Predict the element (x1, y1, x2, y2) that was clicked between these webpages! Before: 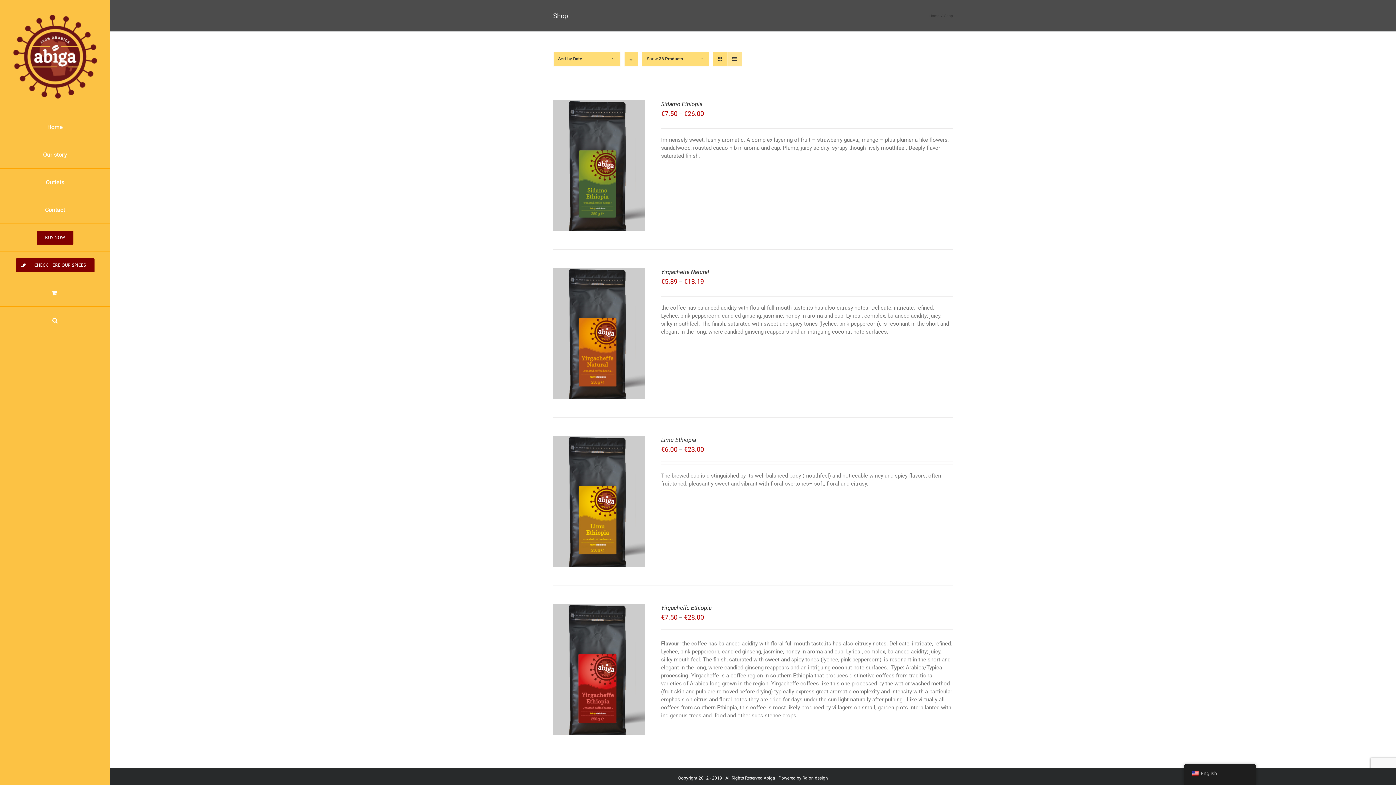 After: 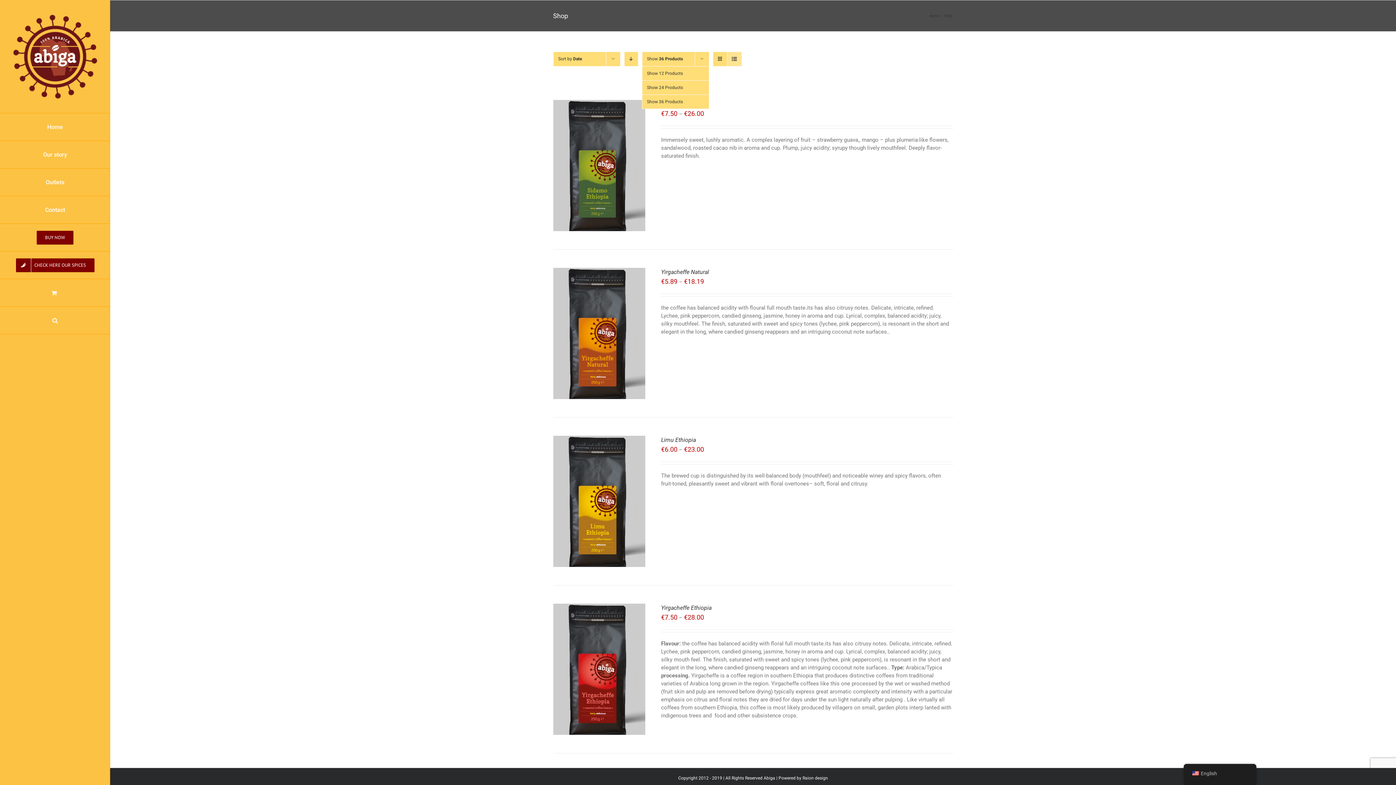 Action: bbox: (647, 56, 683, 61) label: Show 36 Products